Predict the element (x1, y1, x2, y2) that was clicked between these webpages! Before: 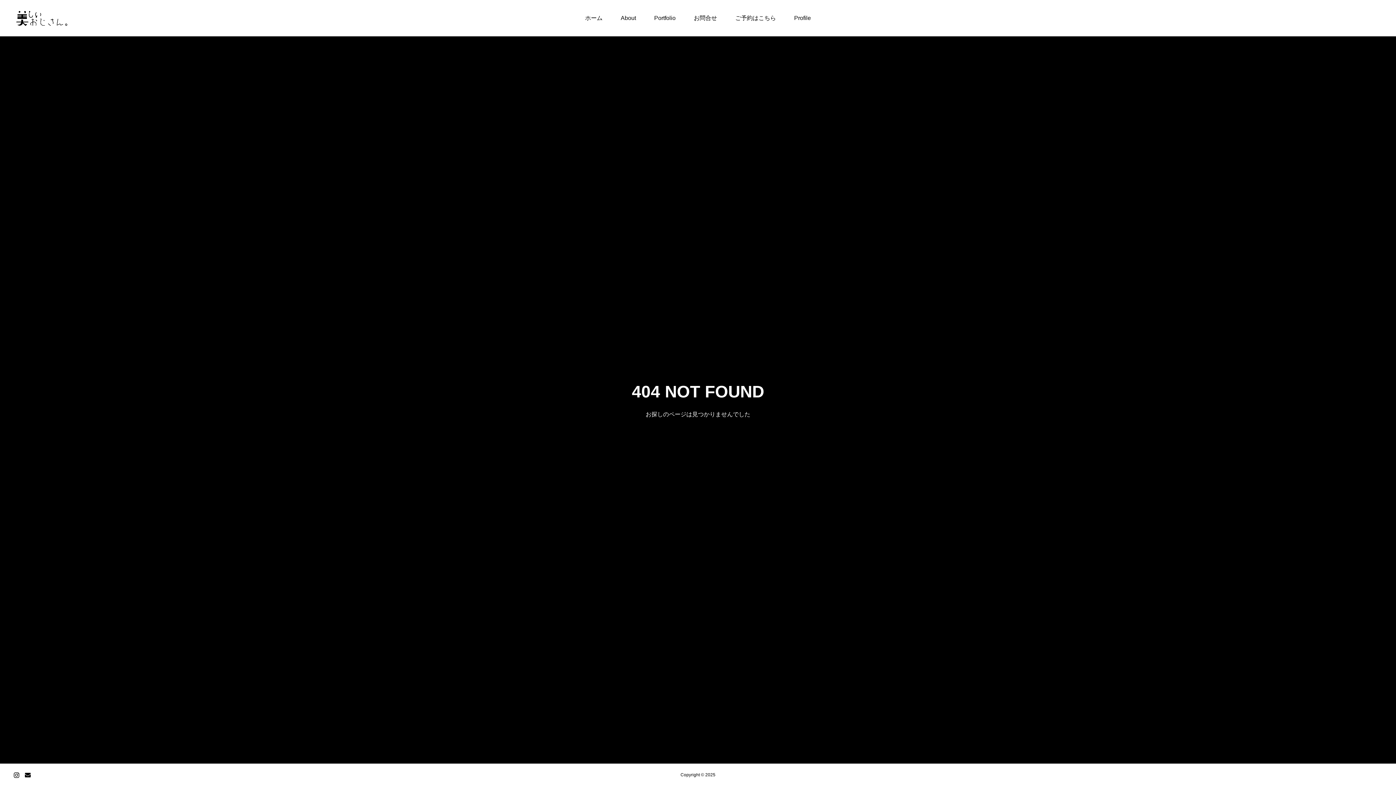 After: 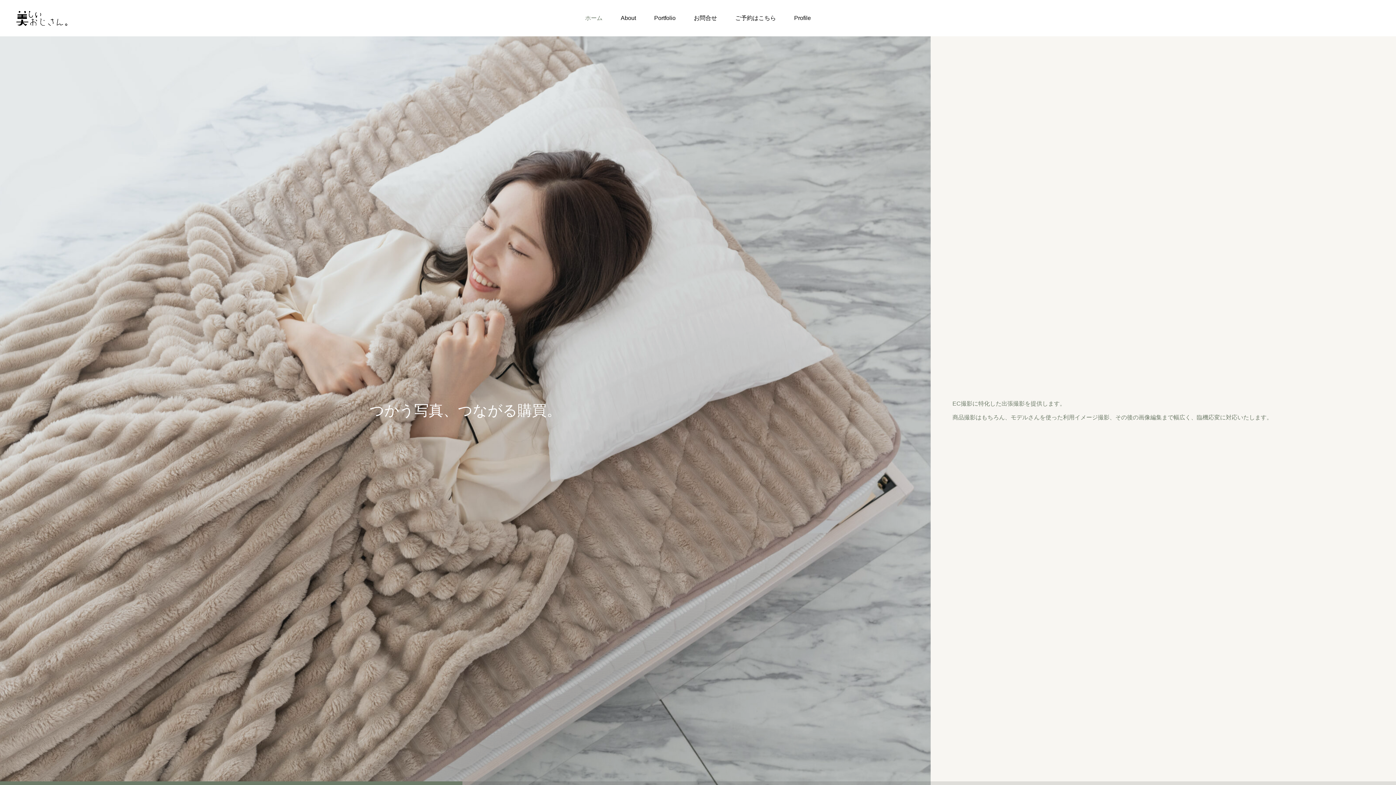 Action: bbox: (14, 10, 69, 26)